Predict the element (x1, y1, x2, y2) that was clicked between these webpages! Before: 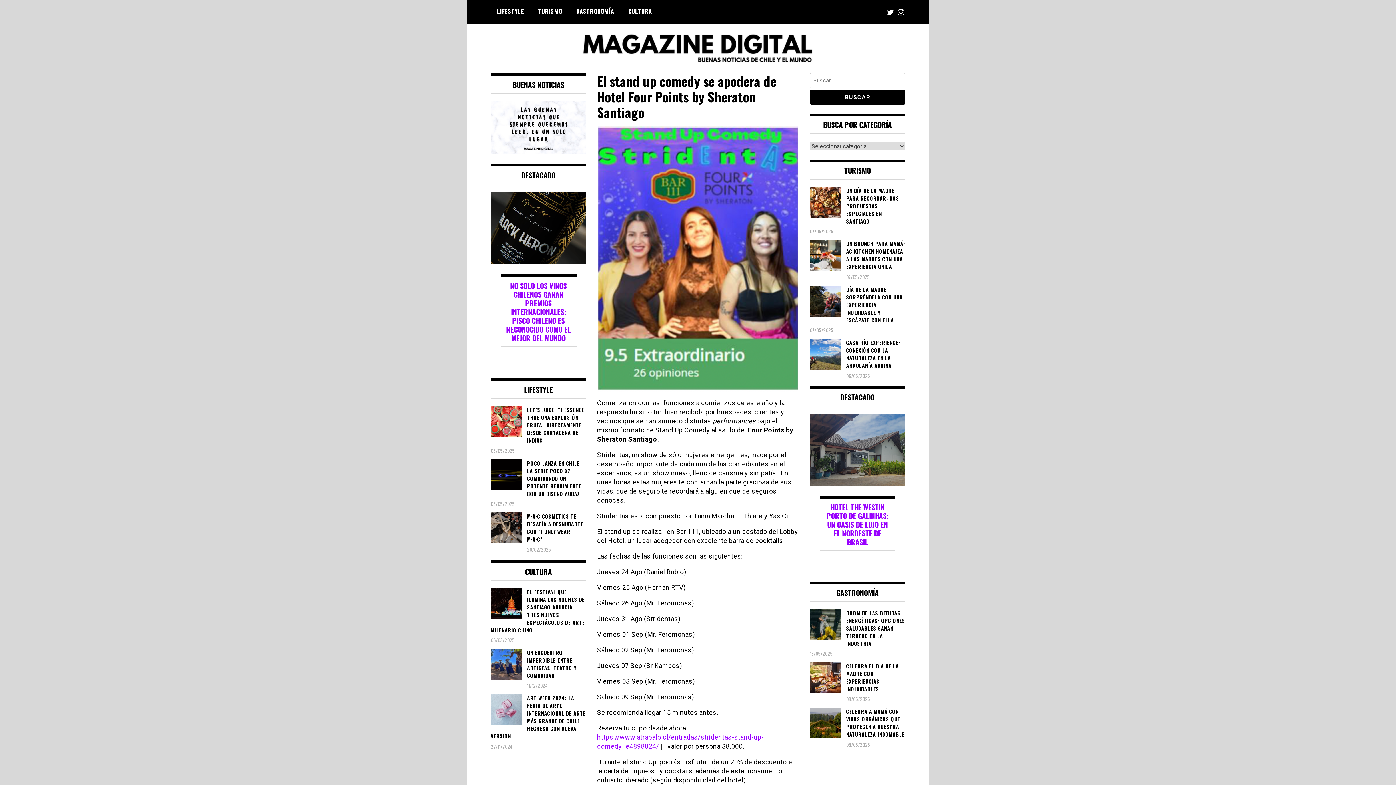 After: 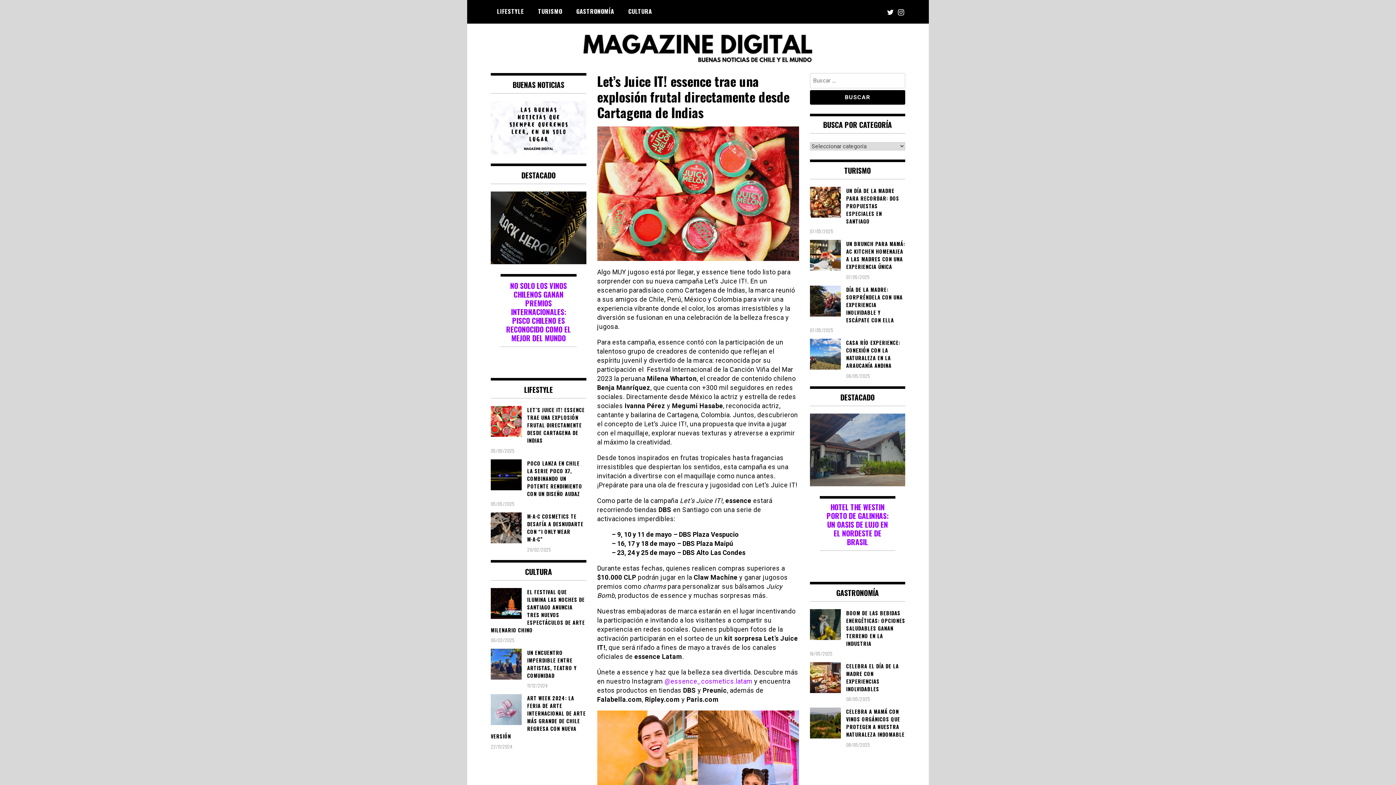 Action: label: LET’S JUICE IT! ESSENCE TRAE UNA EXPLOSIÓN FRUTAL DIRECTAMENTE DESDE CARTAGENA DE INDIAS bbox: (490, 406, 586, 444)